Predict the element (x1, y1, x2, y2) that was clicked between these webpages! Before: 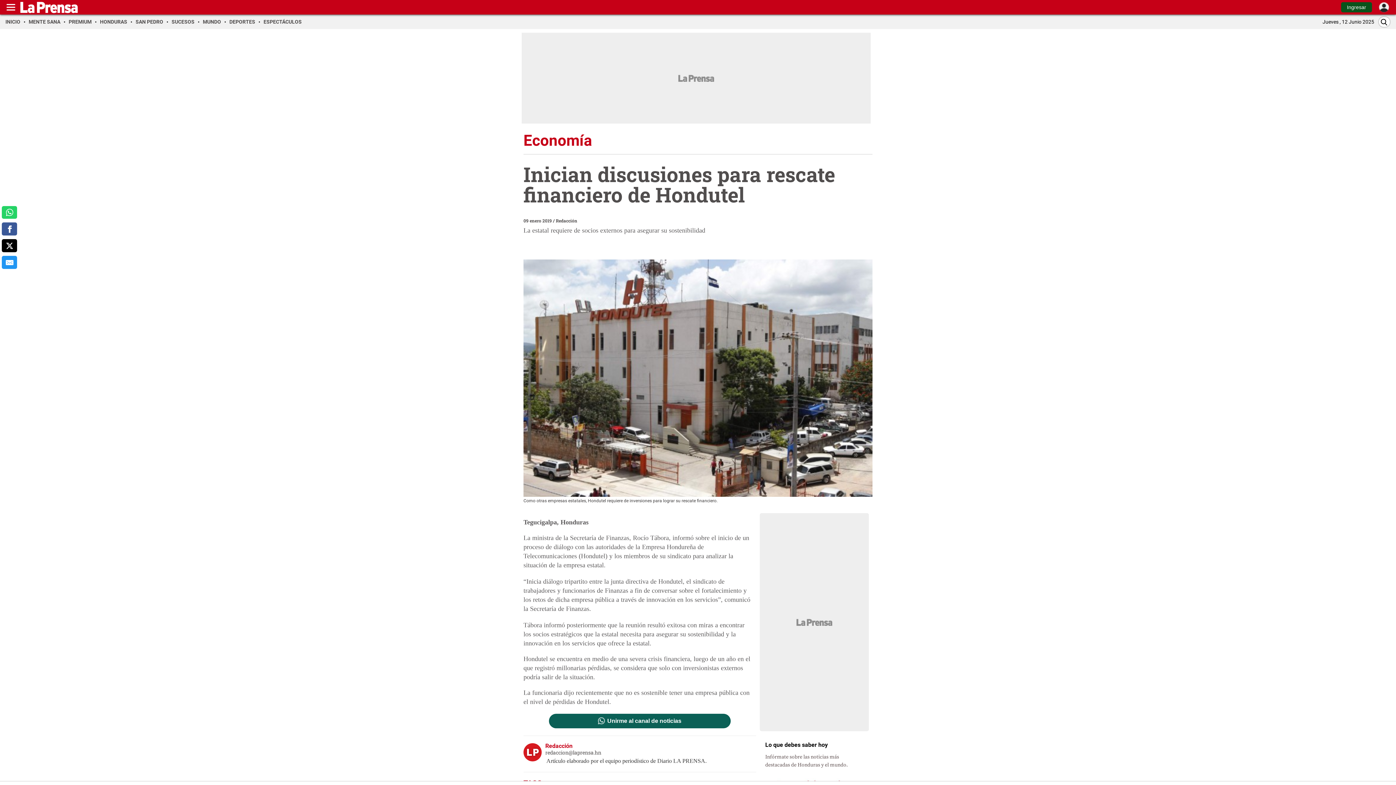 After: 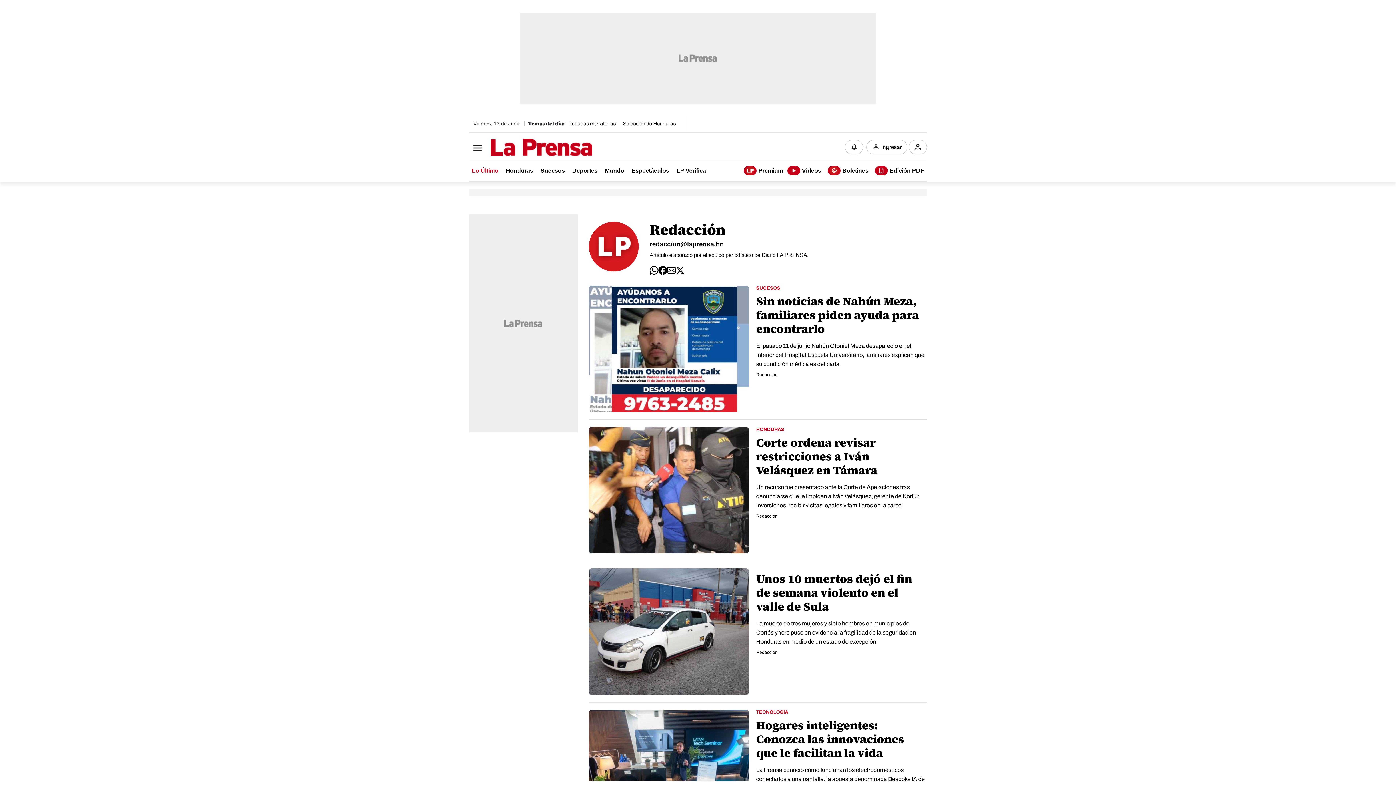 Action: label: Redacción bbox: (556, 217, 577, 223)